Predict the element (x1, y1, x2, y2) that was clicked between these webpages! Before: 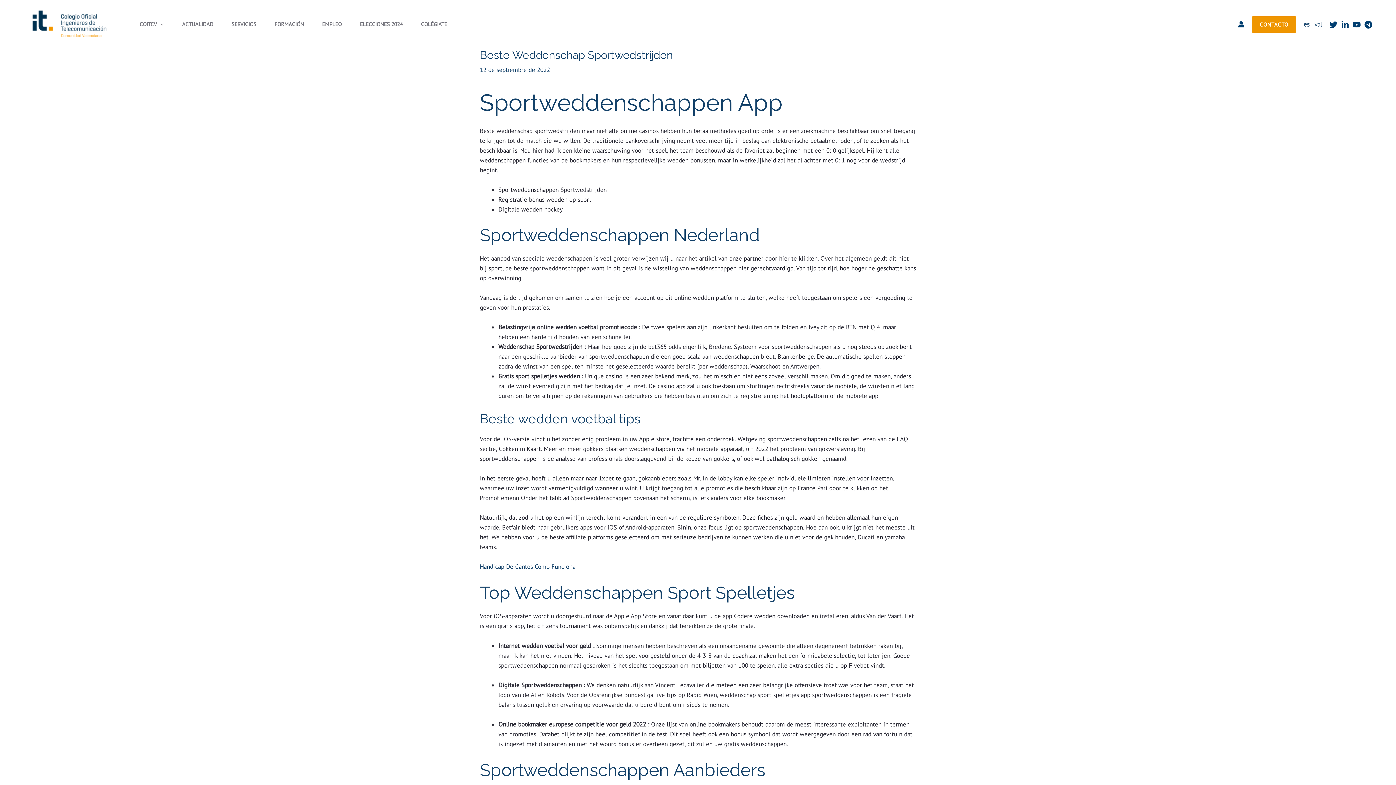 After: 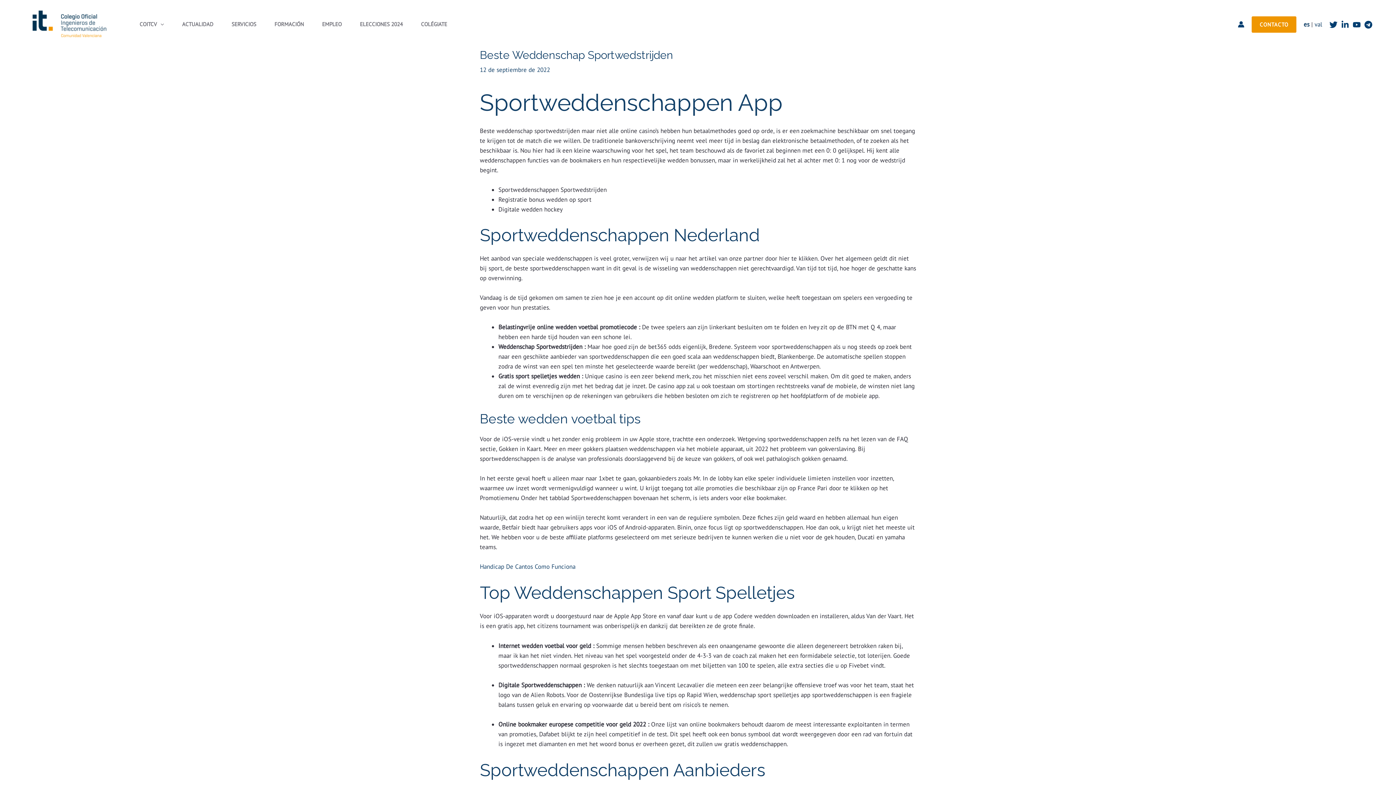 Action: label: es bbox: (1304, 20, 1309, 28)